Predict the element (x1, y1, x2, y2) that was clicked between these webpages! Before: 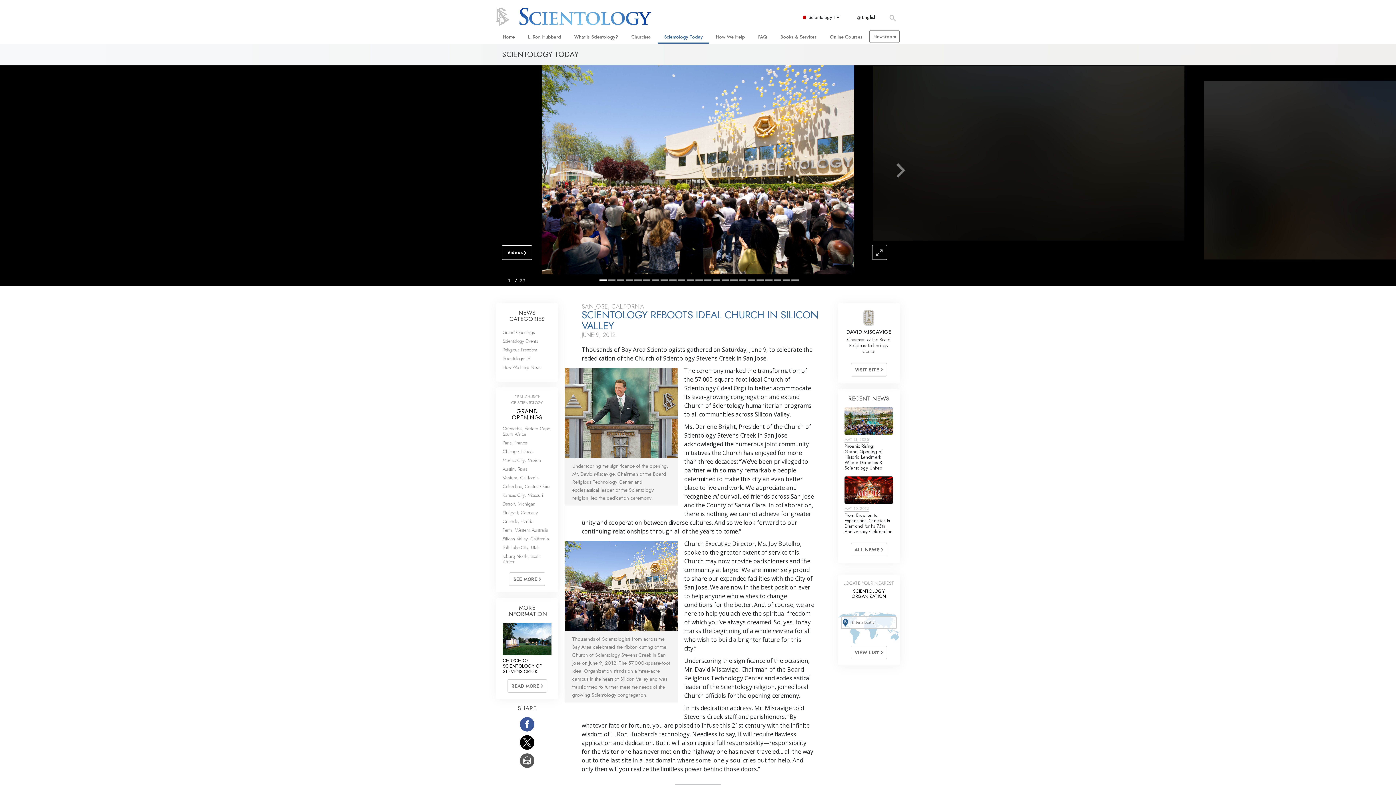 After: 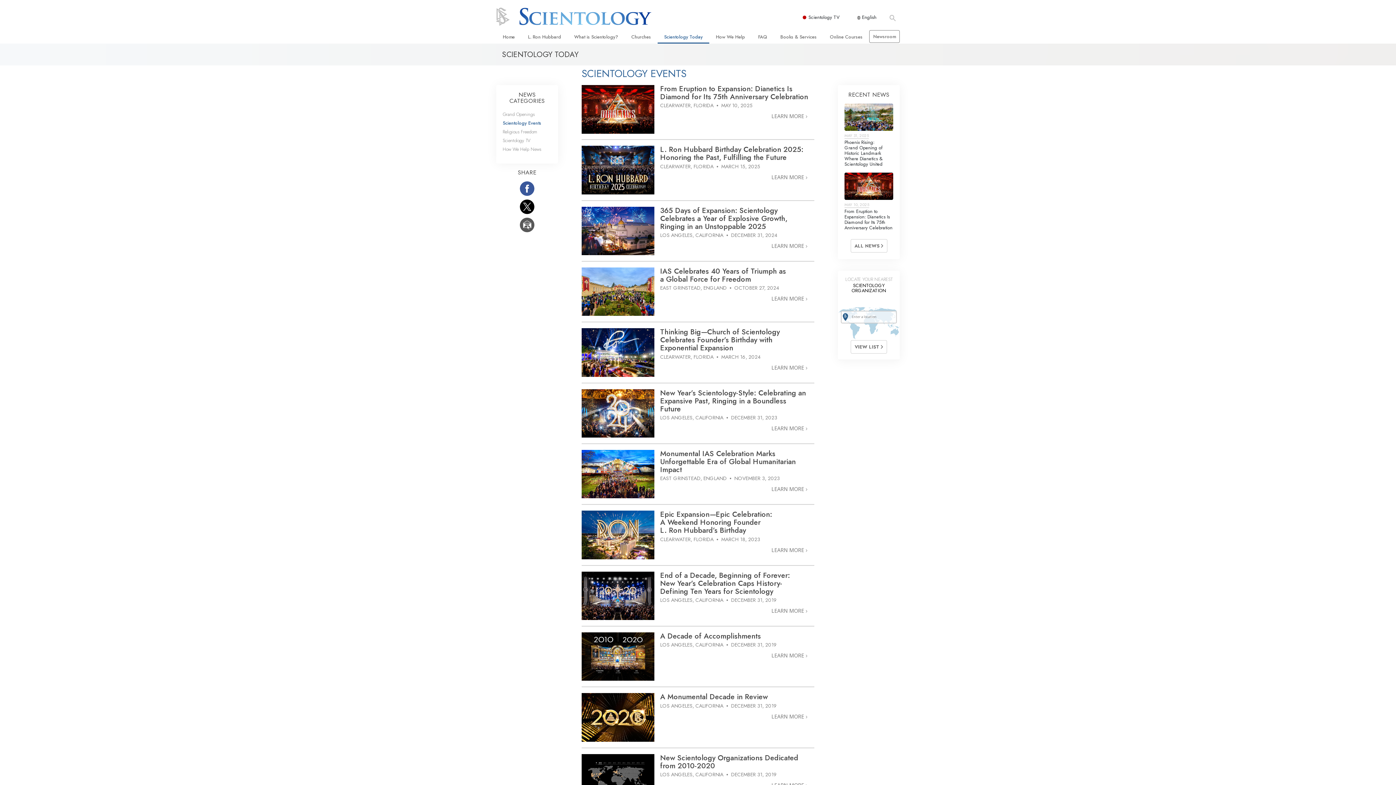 Action: label: Scientology Events bbox: (502, 337, 538, 344)